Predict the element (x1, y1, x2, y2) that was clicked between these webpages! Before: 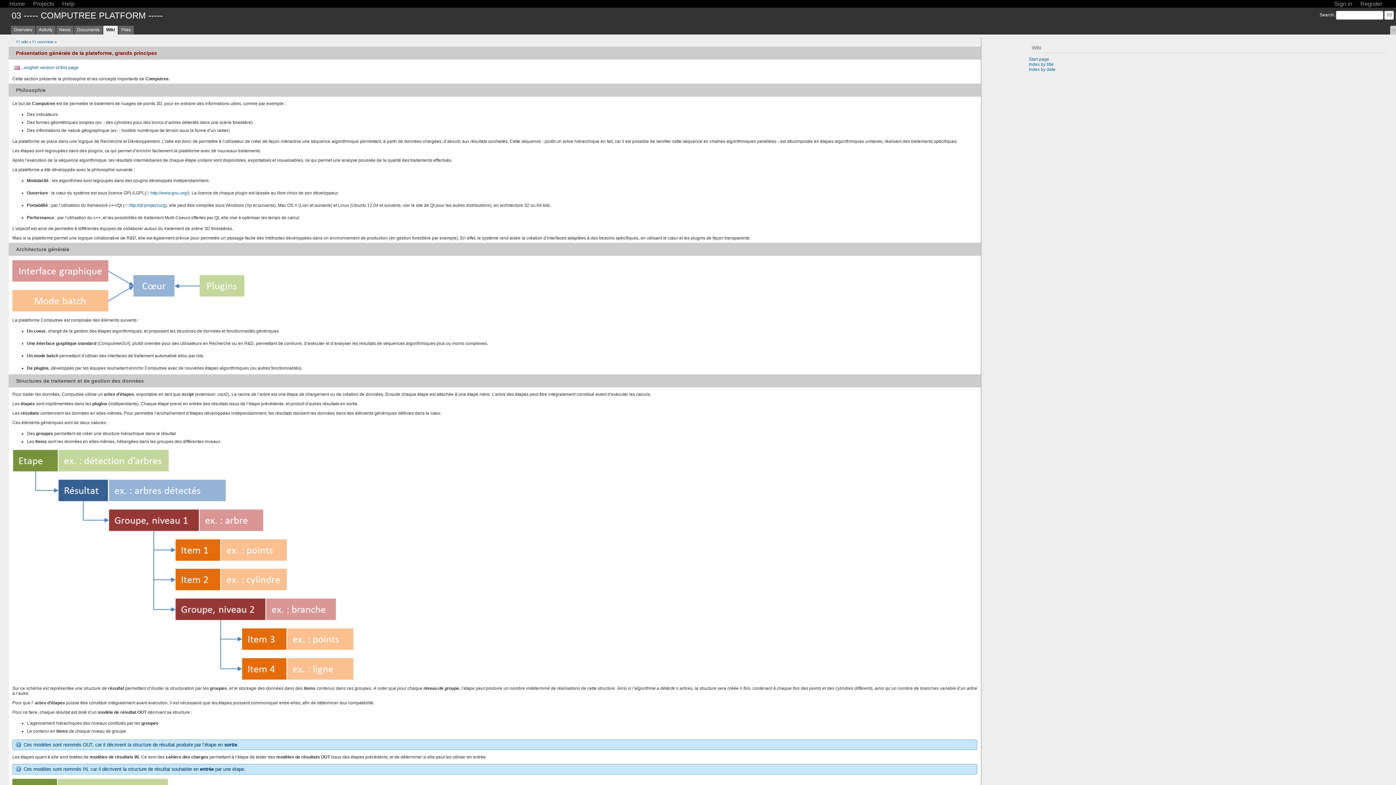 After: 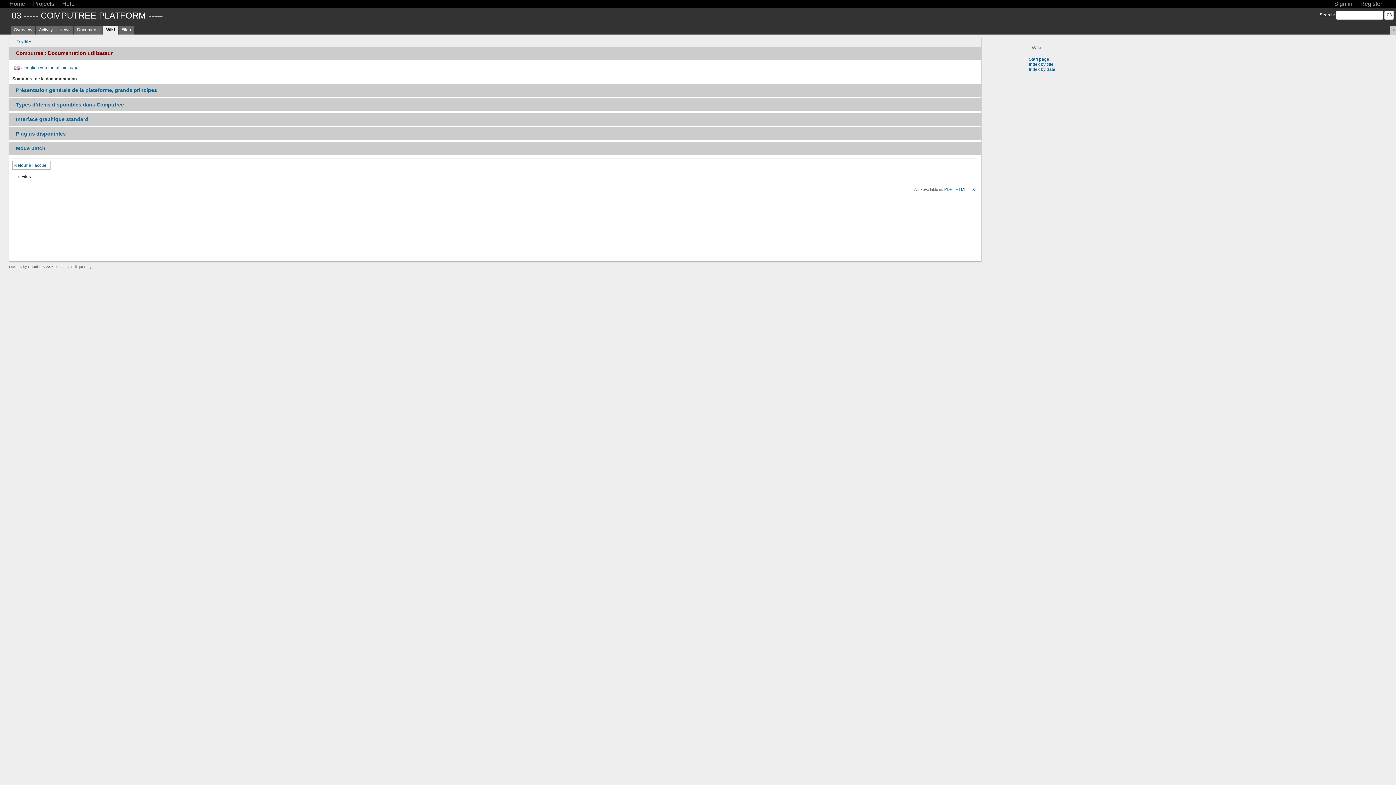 Action: label: Fr overview bbox: (32, 39, 53, 44)